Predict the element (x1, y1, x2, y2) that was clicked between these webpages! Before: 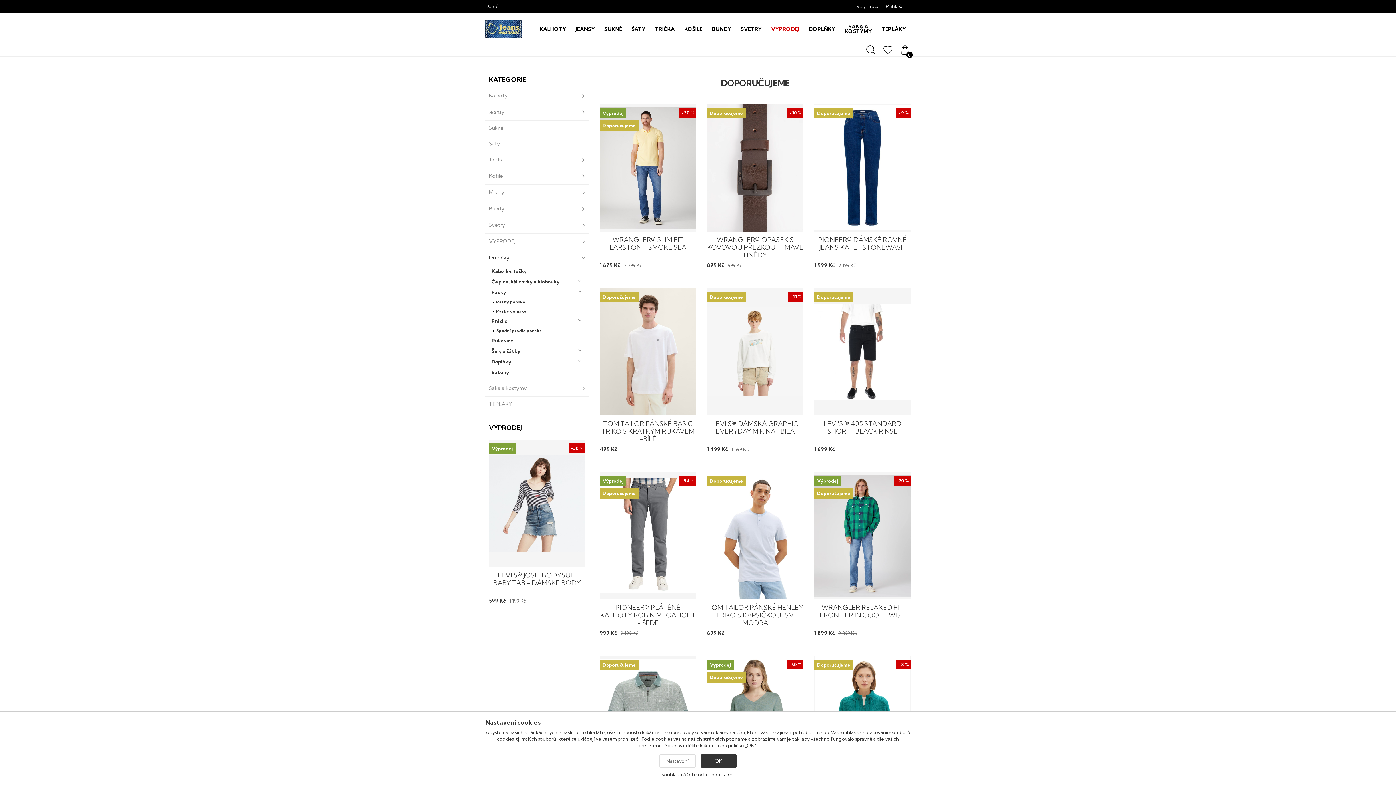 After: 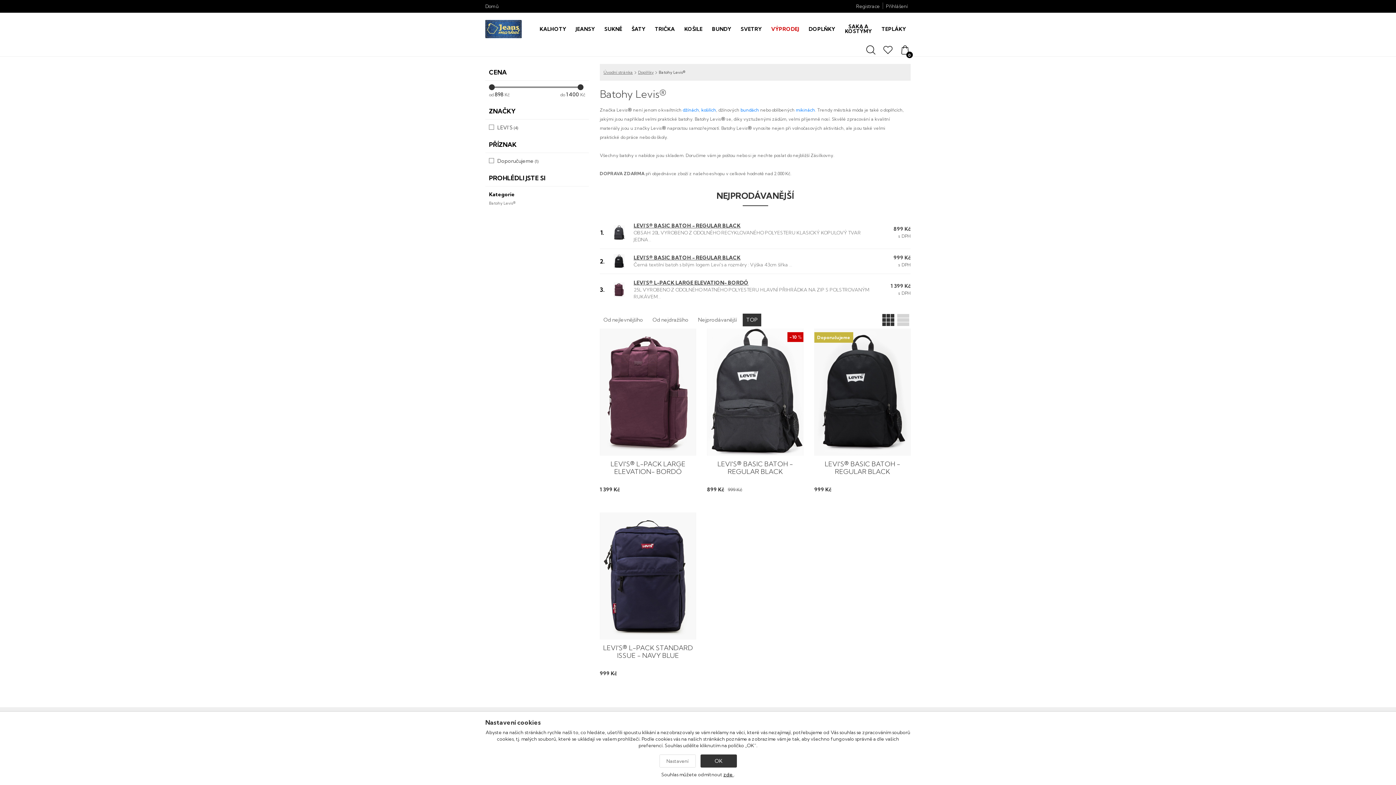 Action: label: Batohy bbox: (490, 367, 583, 377)